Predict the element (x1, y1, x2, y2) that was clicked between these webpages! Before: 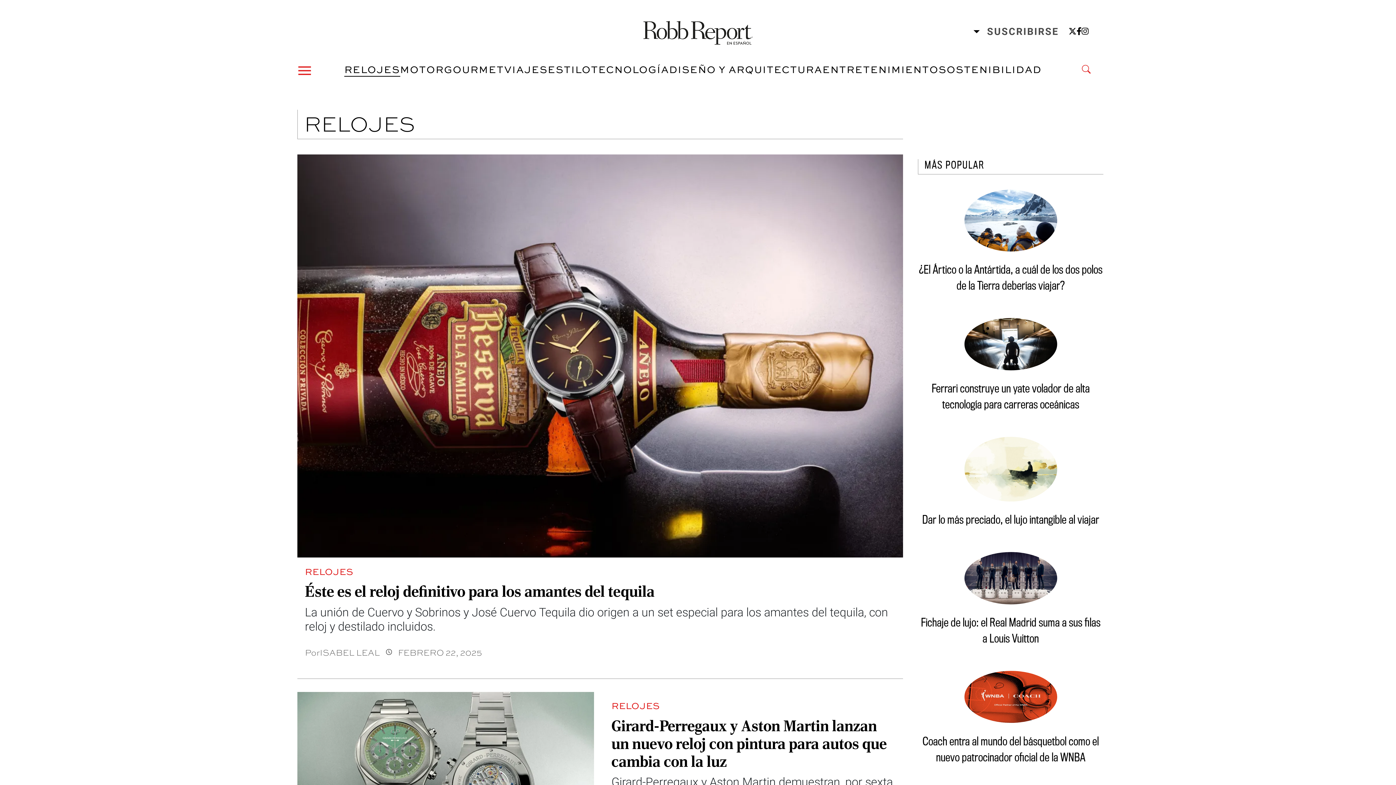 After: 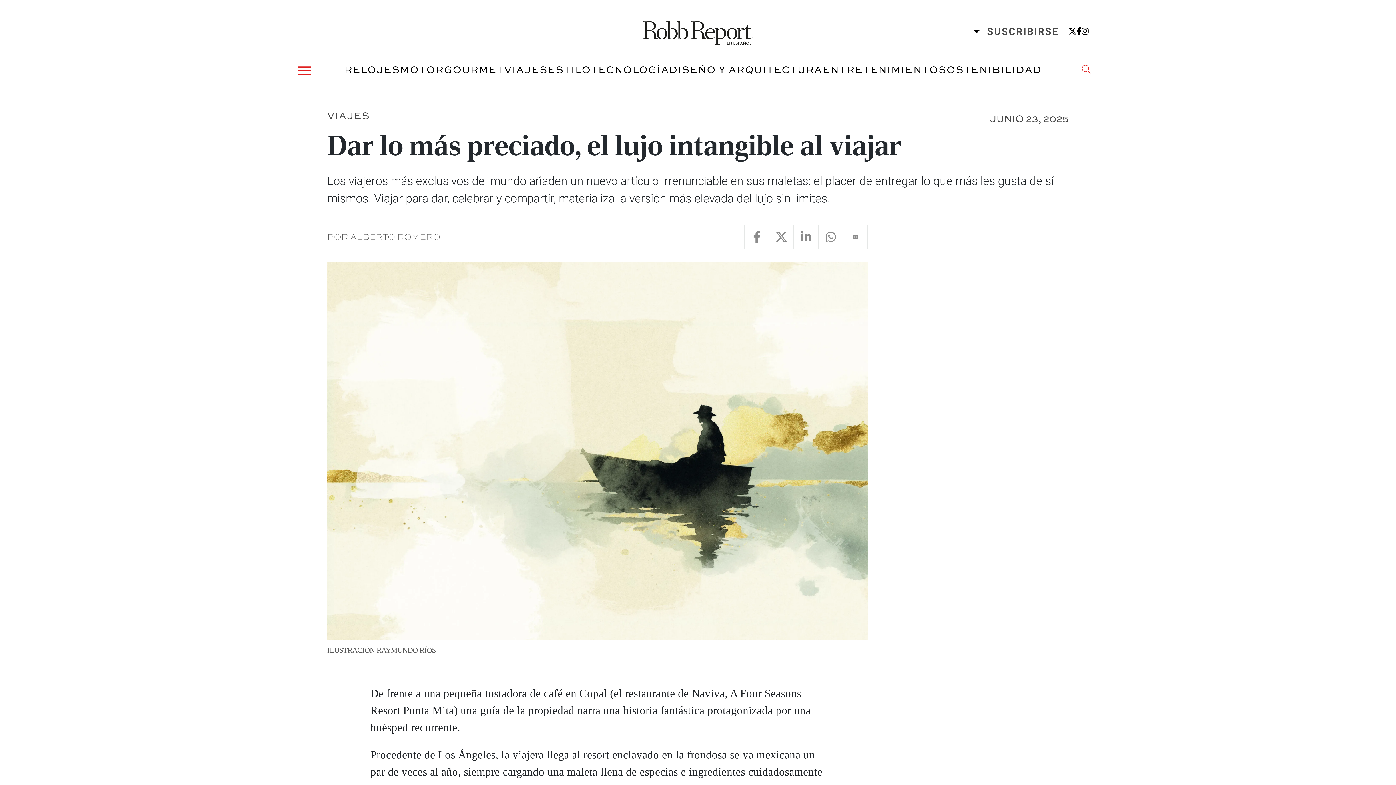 Action: bbox: (964, 437, 1057, 502)